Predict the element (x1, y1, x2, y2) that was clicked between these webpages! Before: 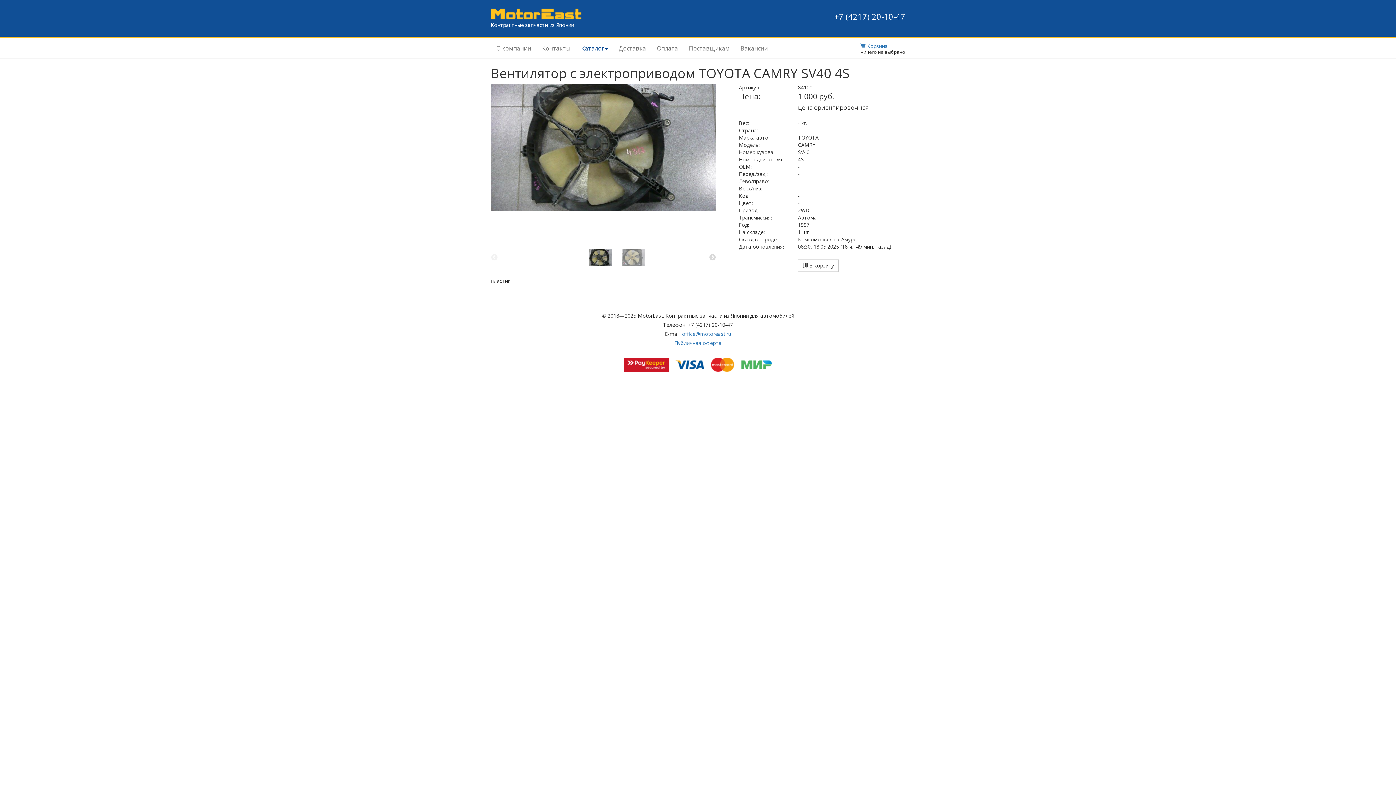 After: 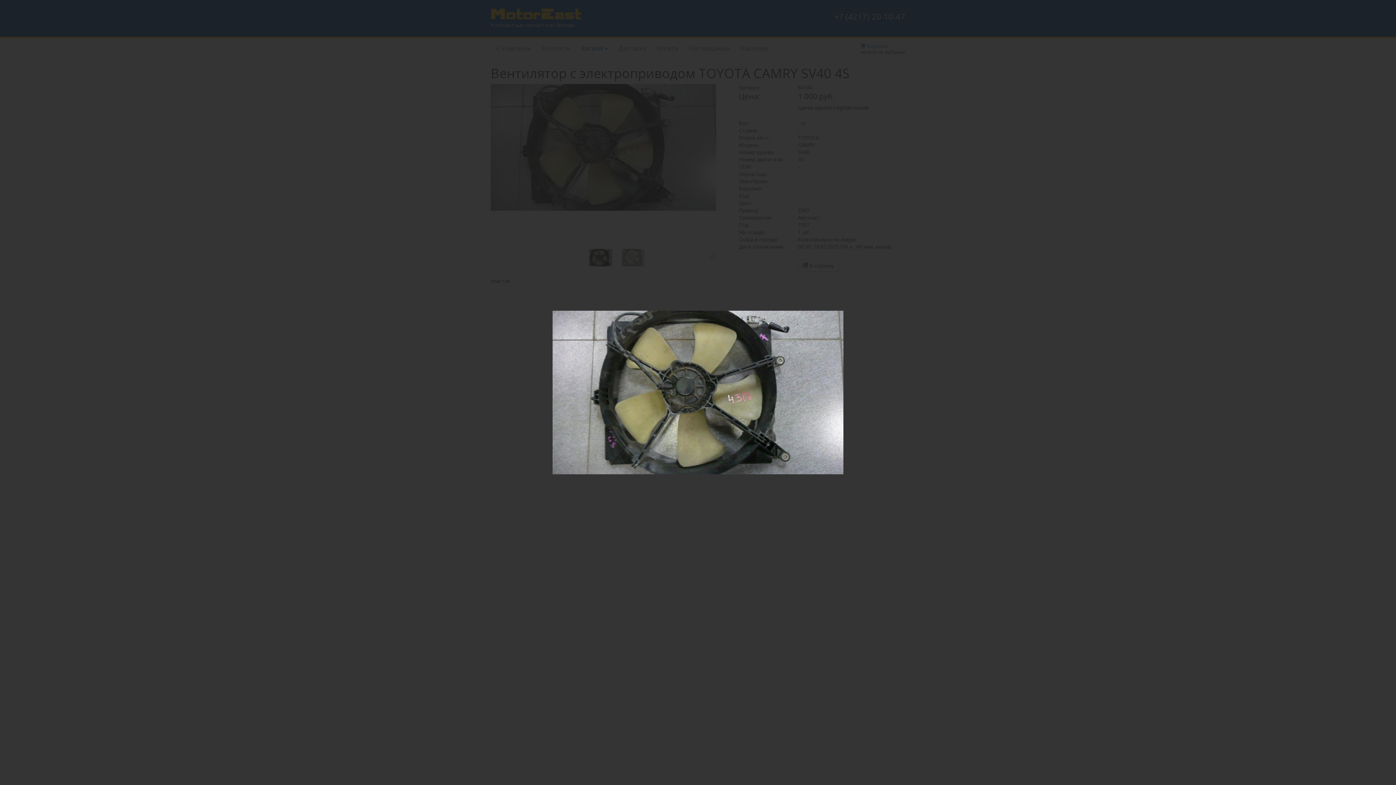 Action: bbox: (490, 84, 716, 210)